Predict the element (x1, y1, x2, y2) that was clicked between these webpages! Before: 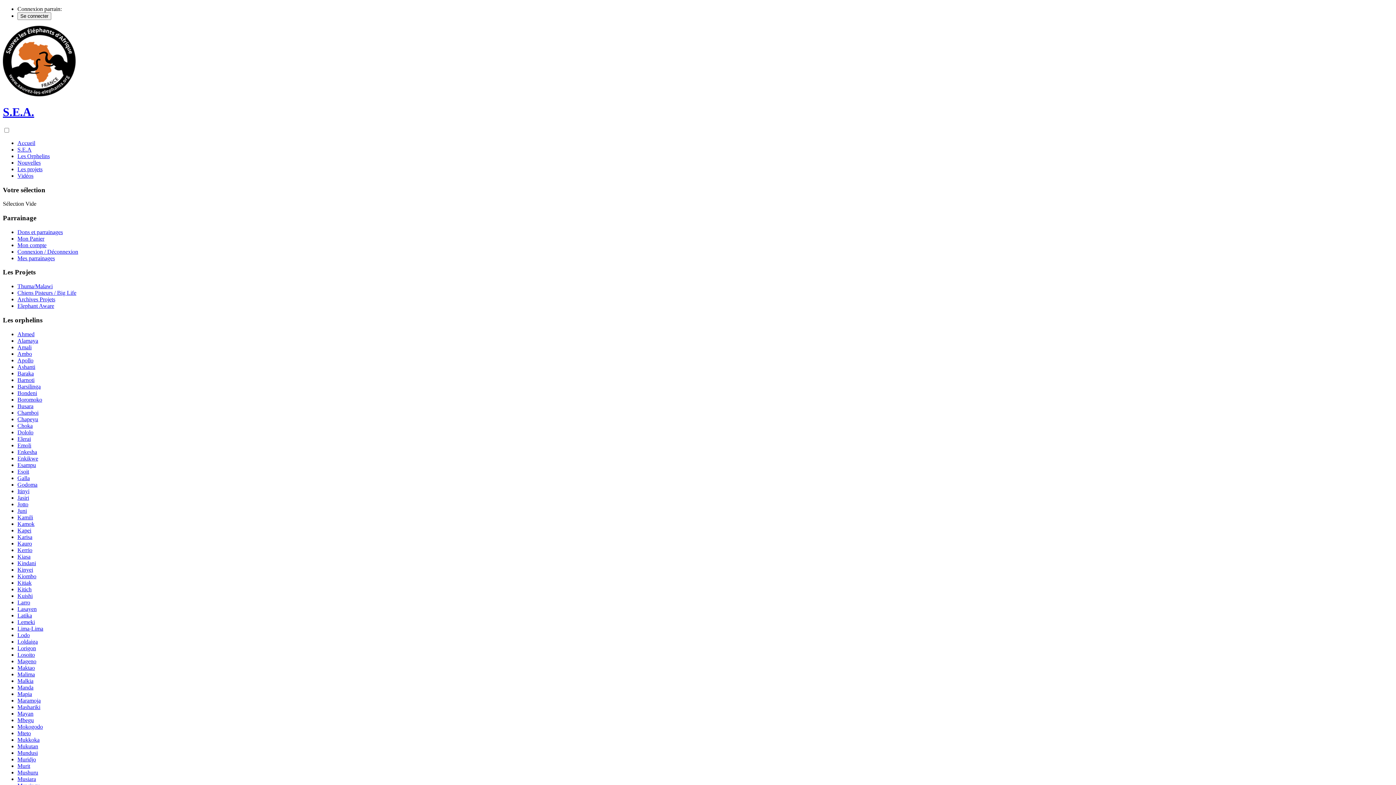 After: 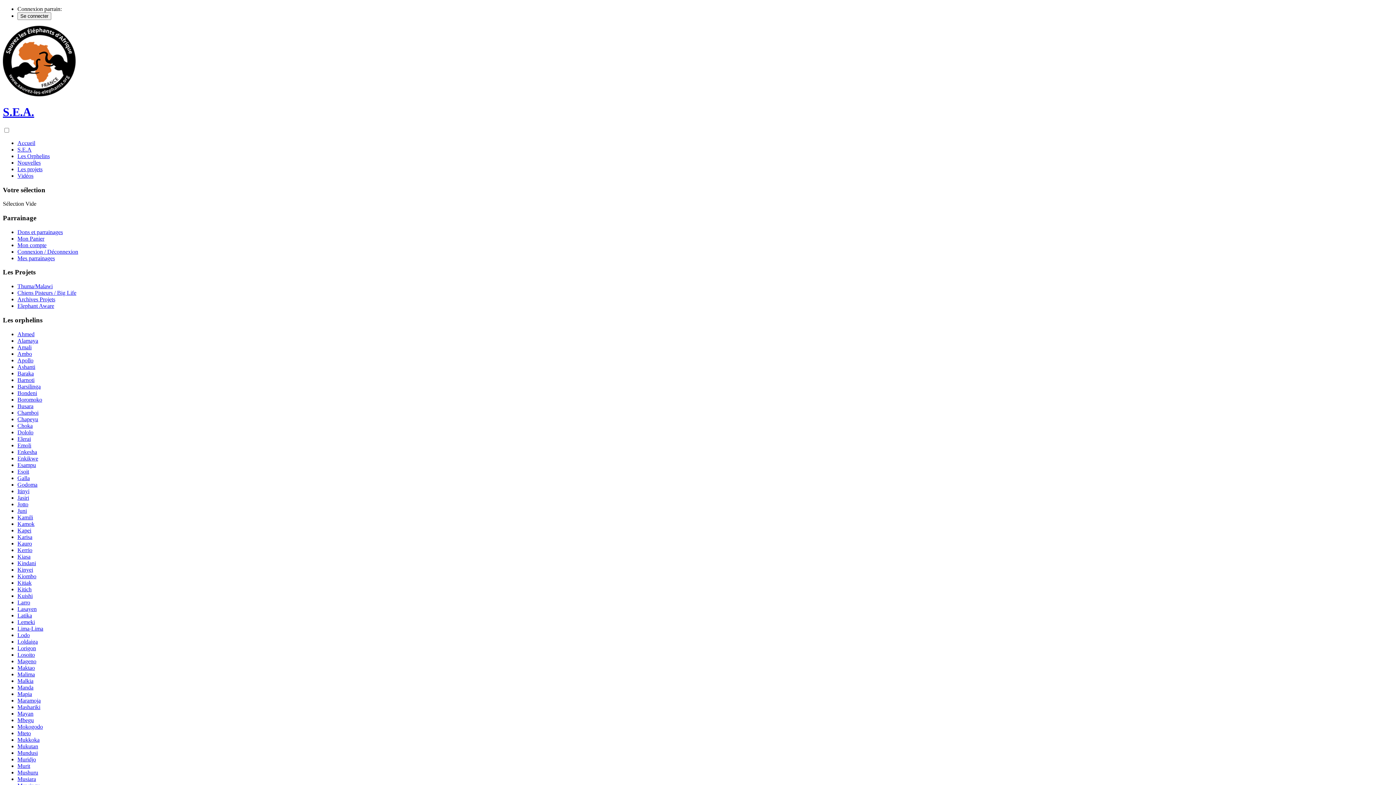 Action: bbox: (17, 560, 36, 566) label: Kindani